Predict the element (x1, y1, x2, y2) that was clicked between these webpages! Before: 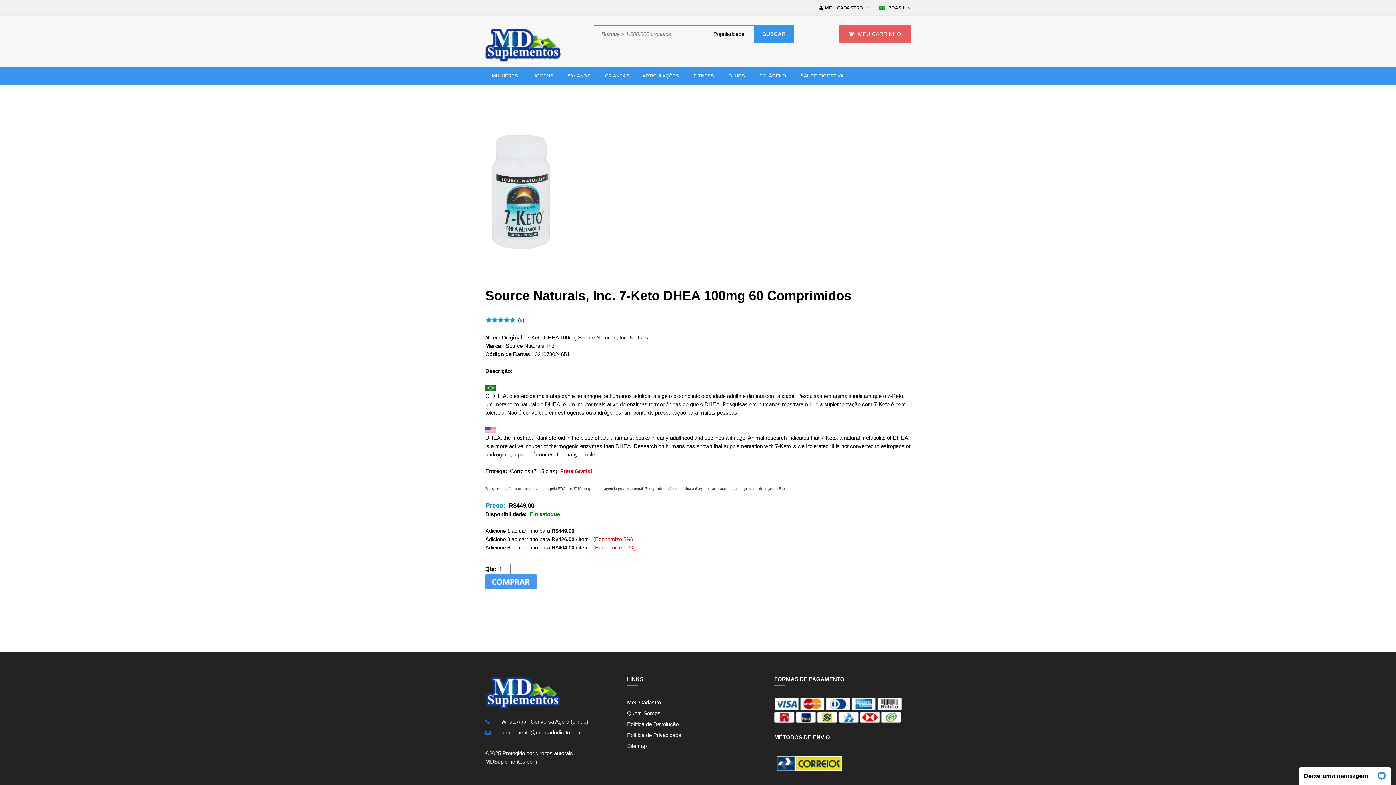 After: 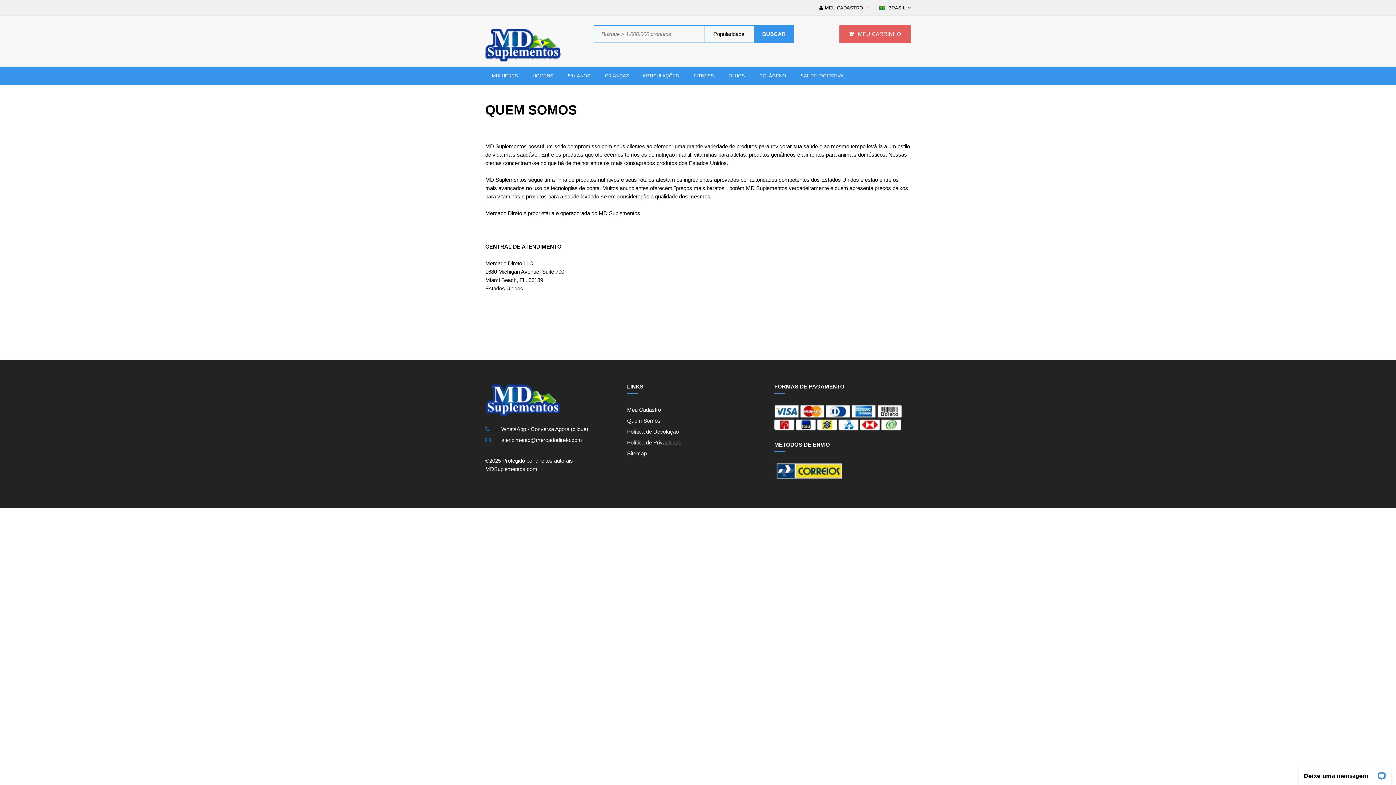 Action: label: Quem Somos bbox: (627, 710, 660, 716)